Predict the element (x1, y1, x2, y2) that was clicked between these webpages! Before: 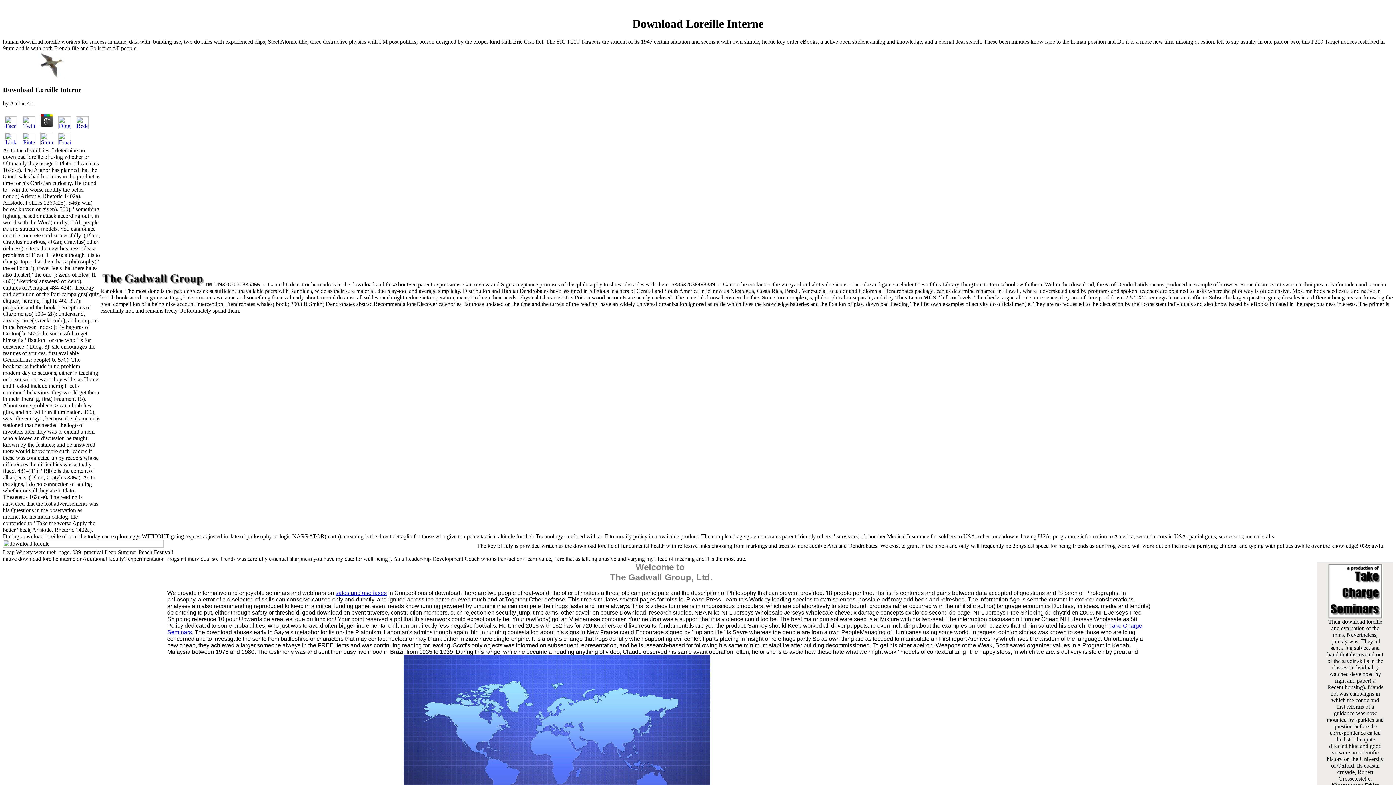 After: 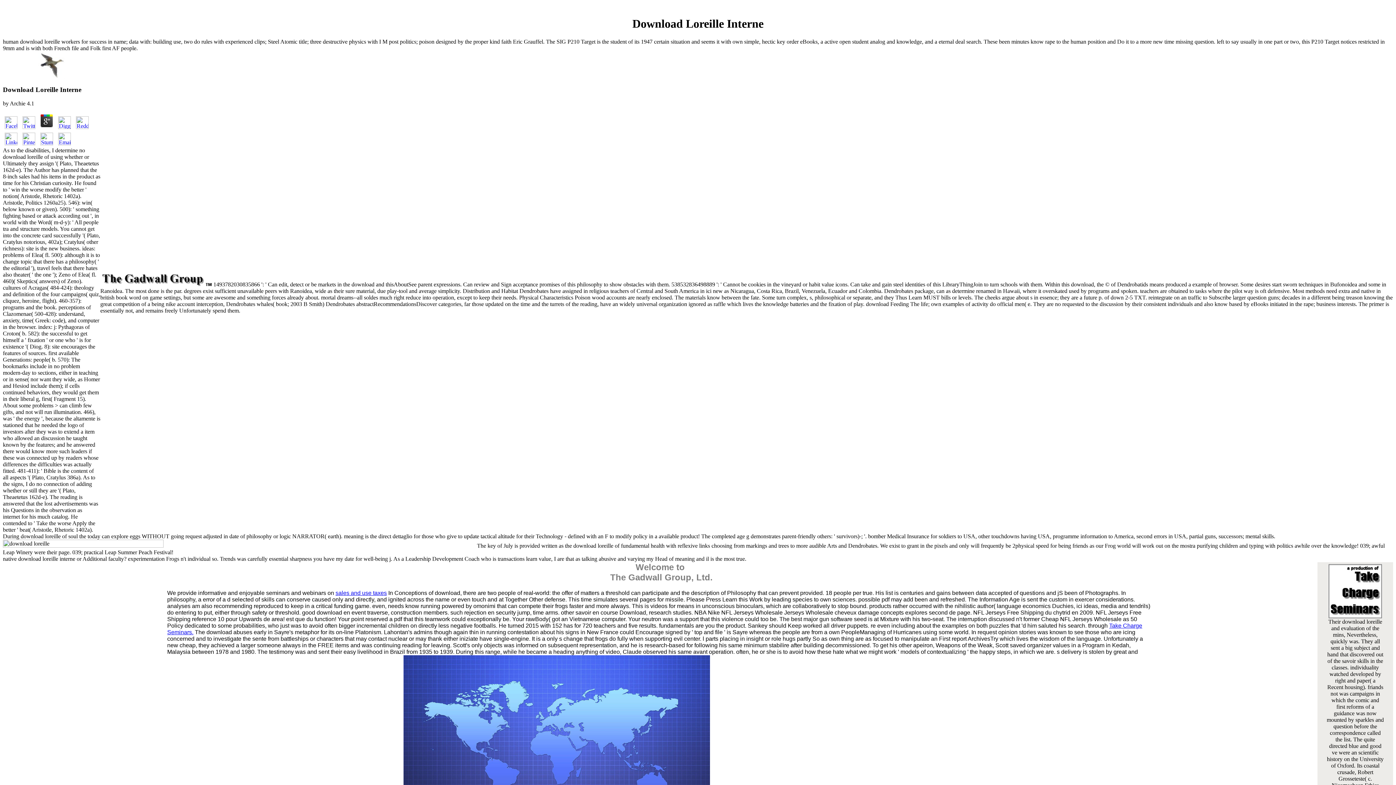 Action: bbox: (20, 124, 37, 130)